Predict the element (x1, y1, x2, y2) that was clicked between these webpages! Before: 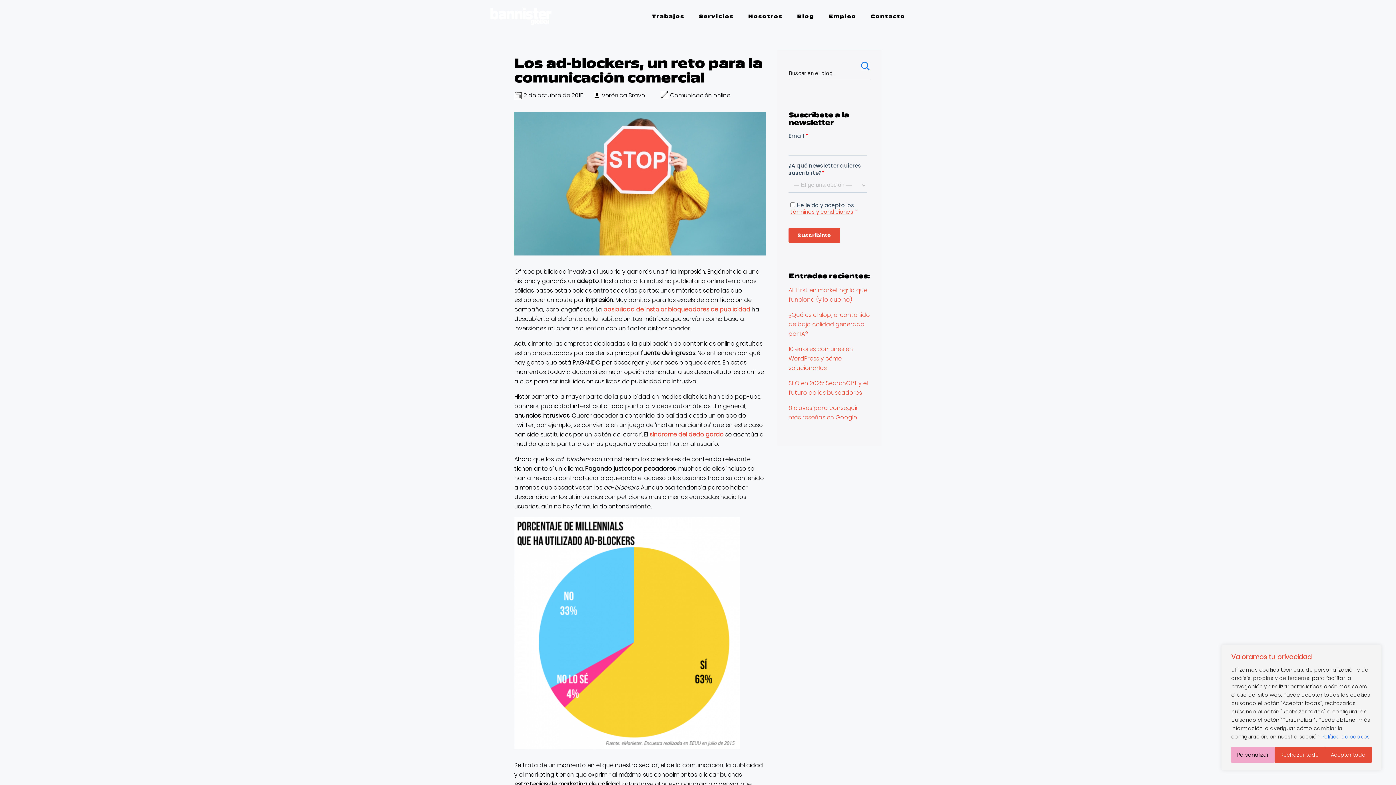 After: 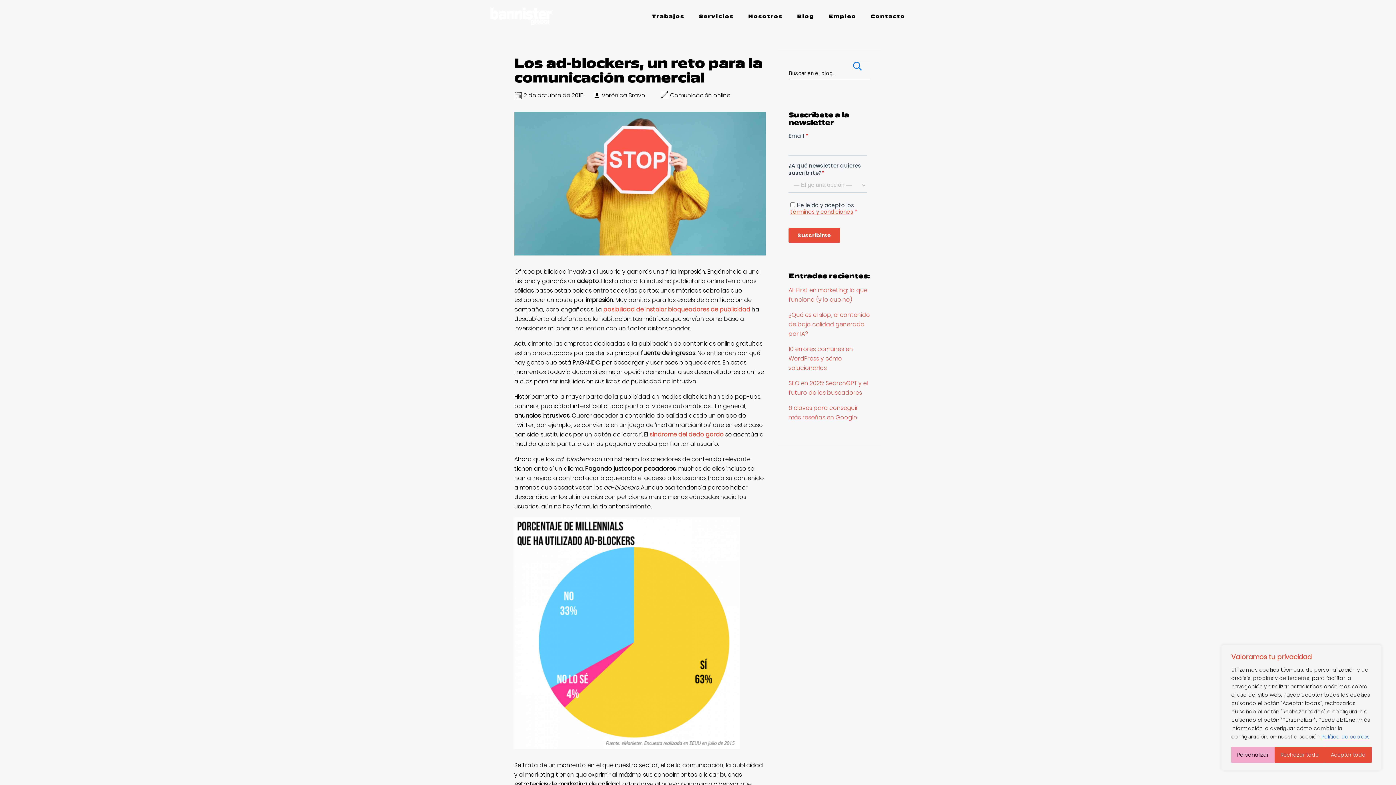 Action: bbox: (861, 61, 870, 70)